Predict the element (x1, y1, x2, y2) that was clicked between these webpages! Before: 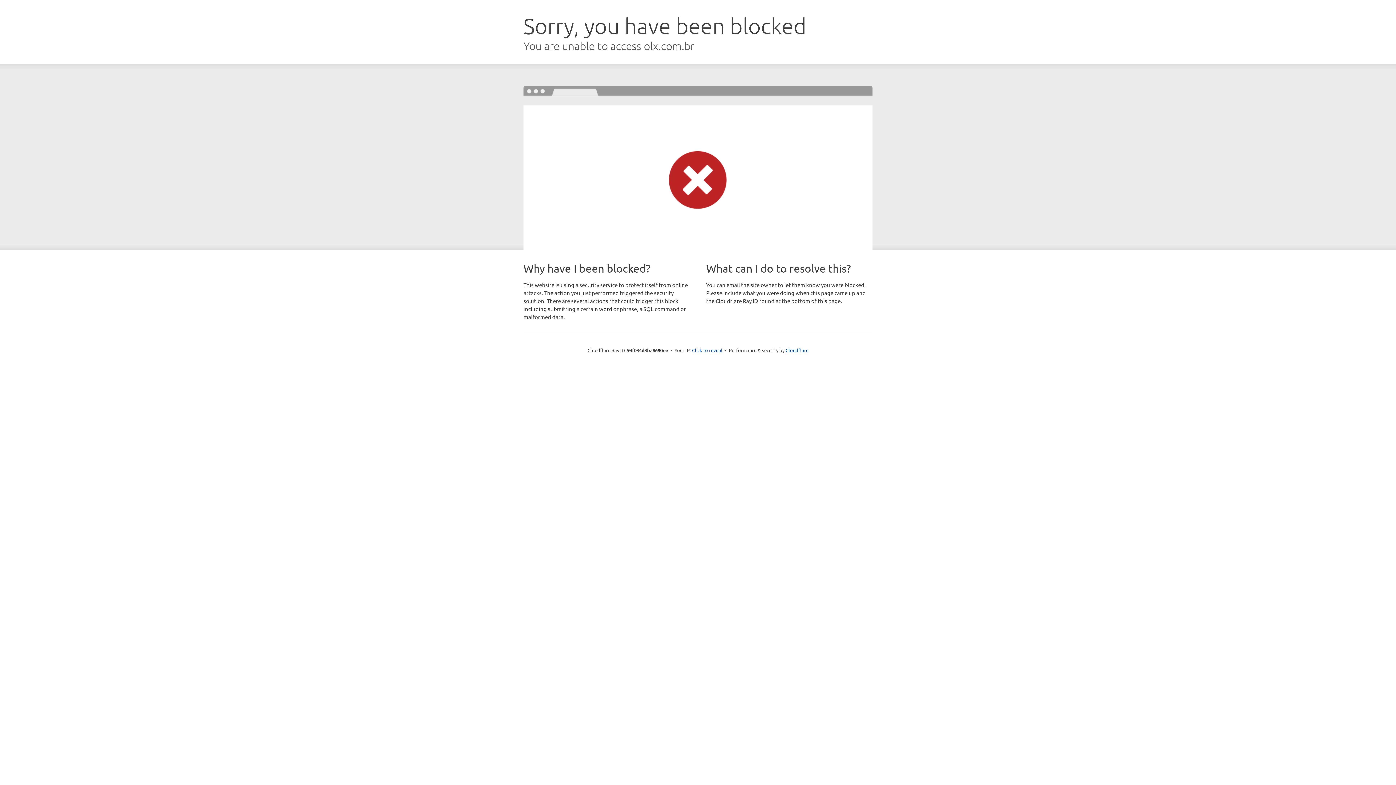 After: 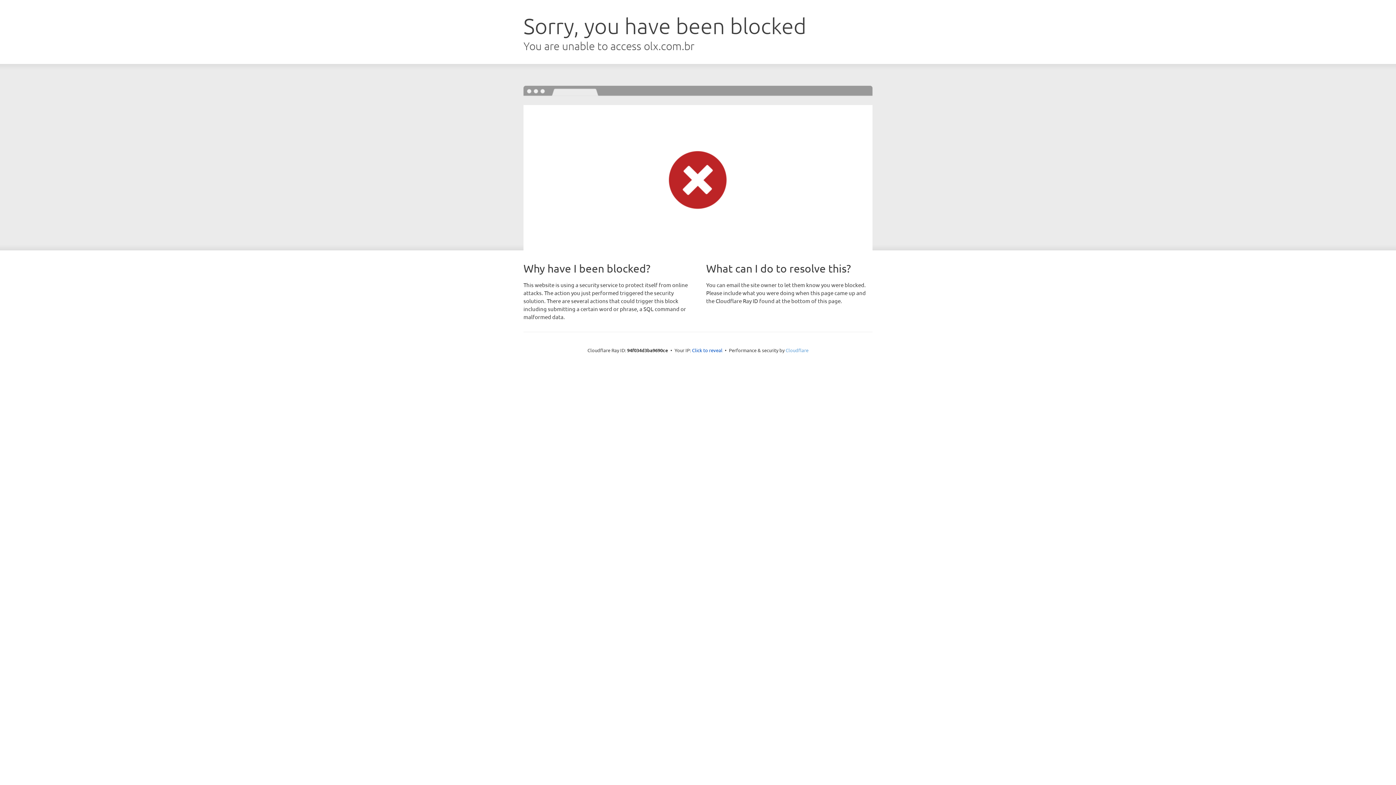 Action: bbox: (785, 347, 808, 353) label: Cloudflare